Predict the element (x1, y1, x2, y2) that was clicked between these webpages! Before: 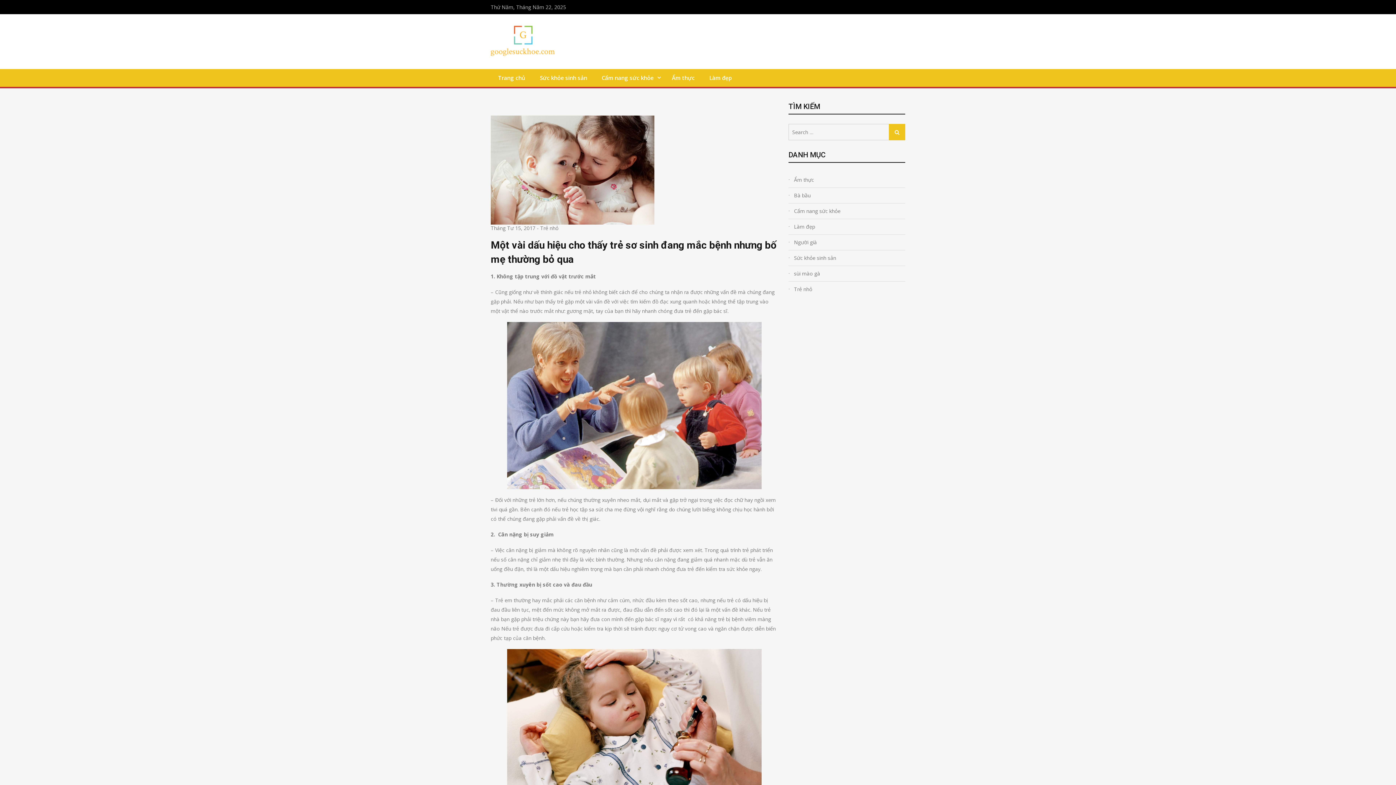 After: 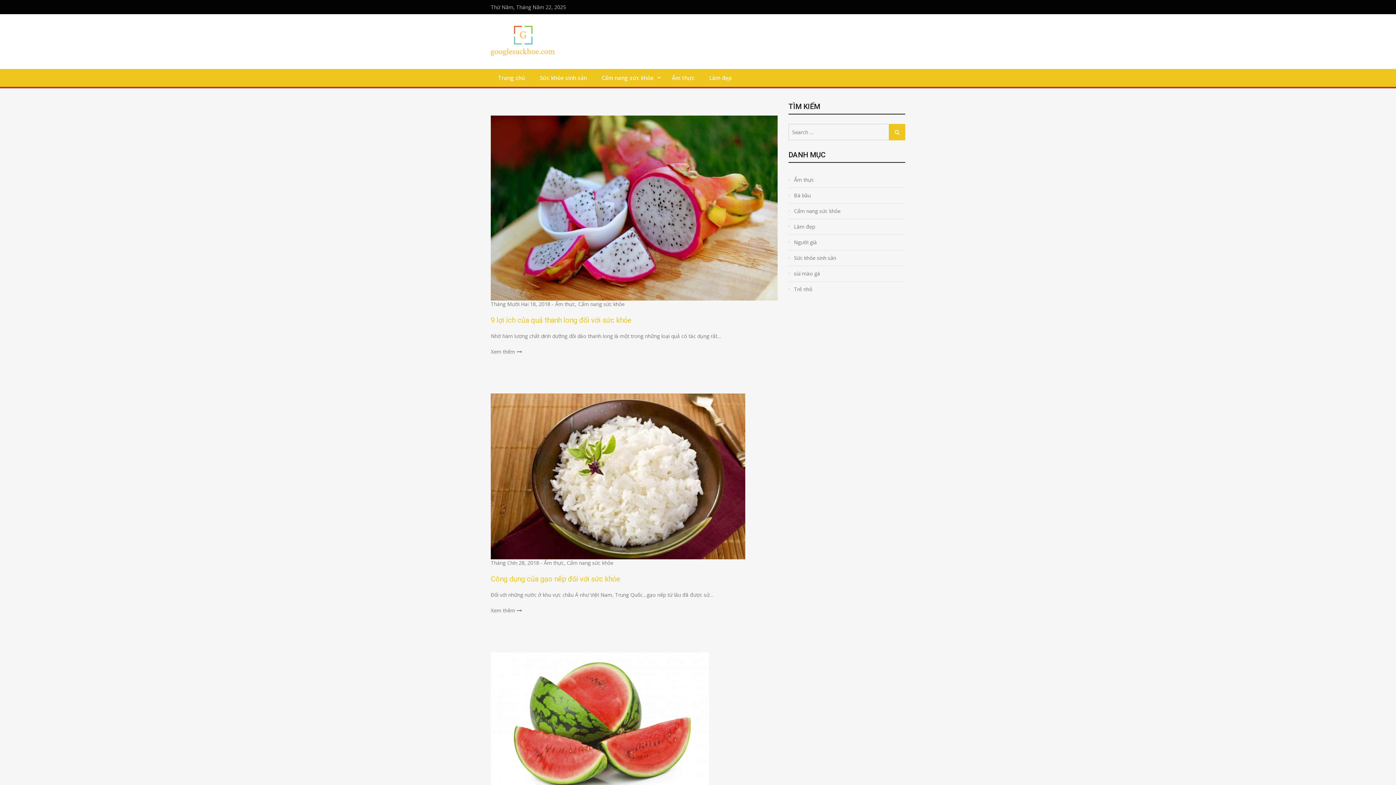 Action: bbox: (664, 69, 702, 86) label: Ẩm thực